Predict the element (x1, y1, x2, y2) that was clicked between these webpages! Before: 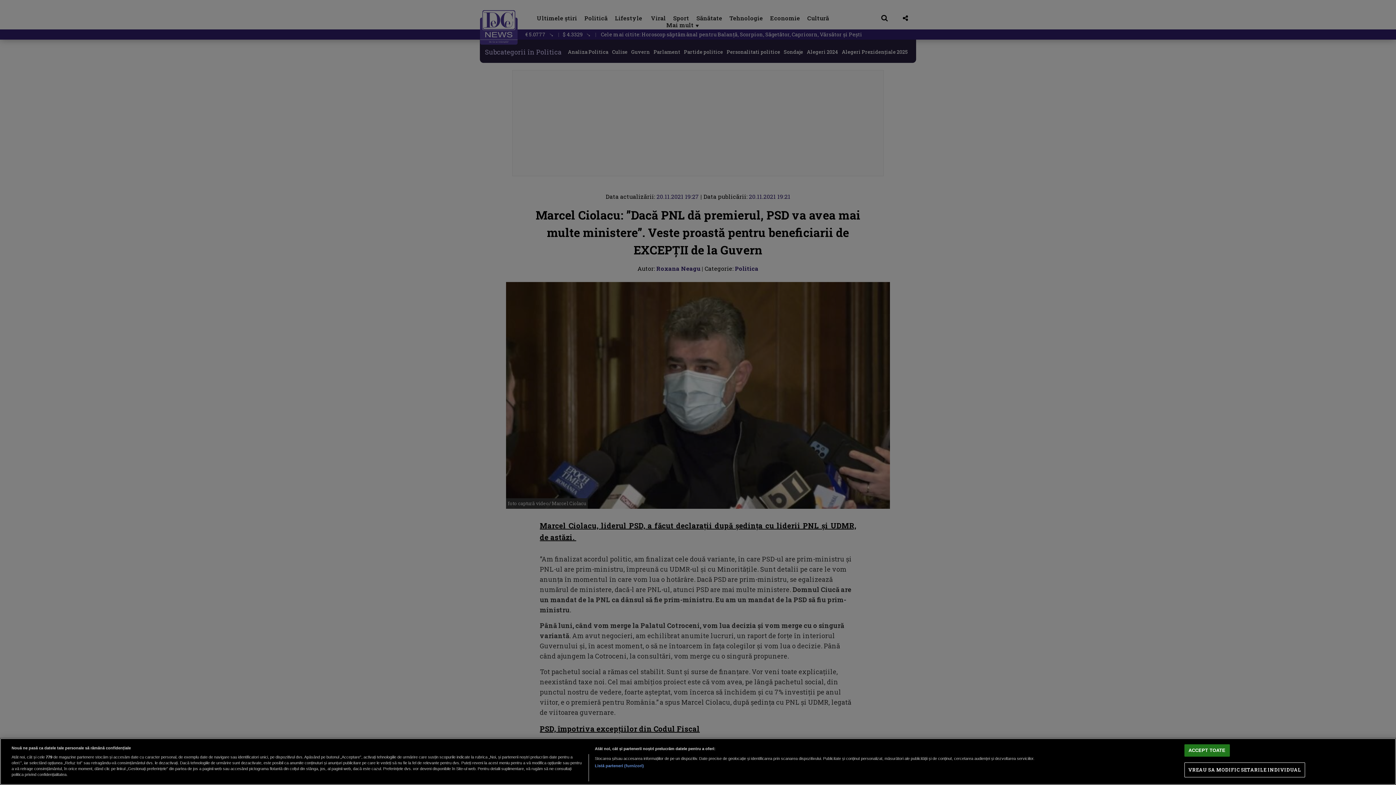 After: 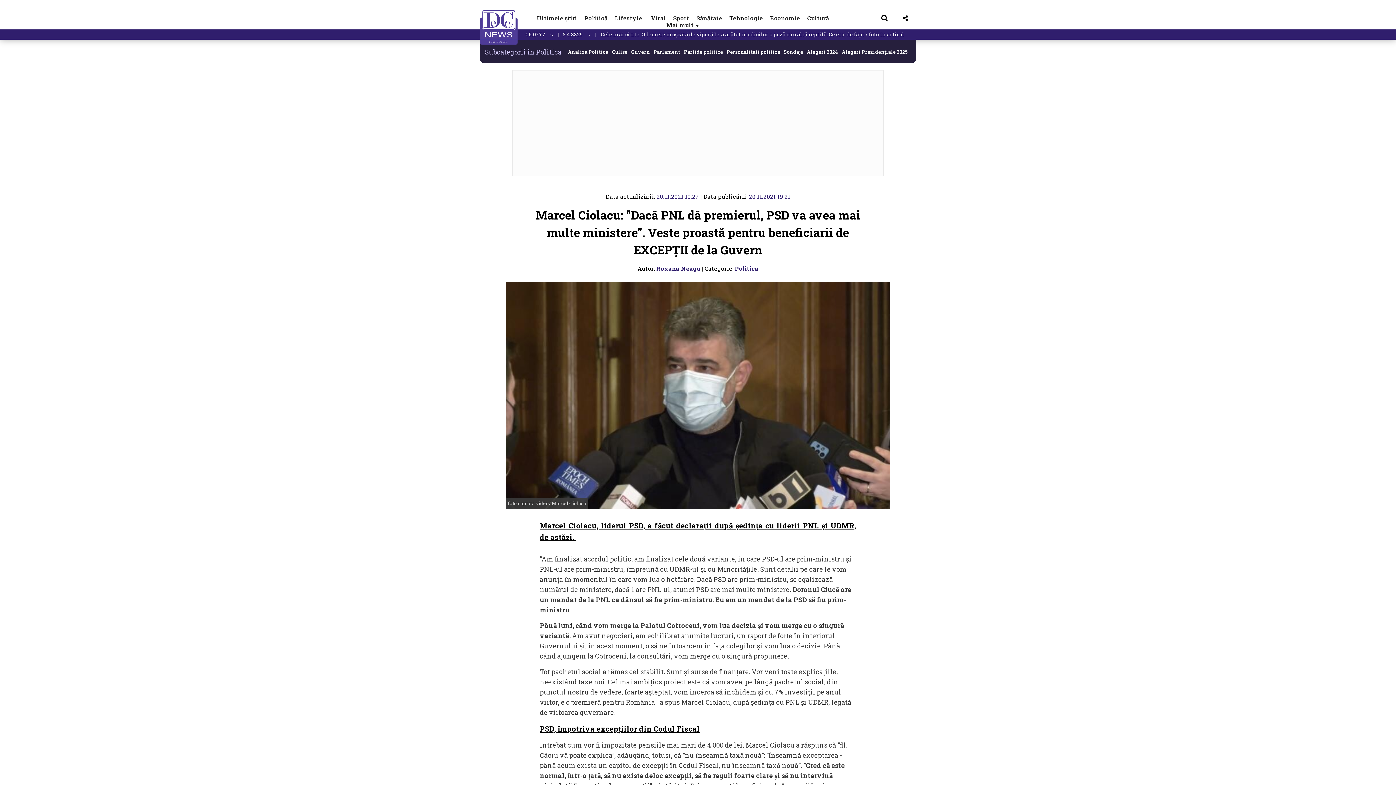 Action: bbox: (1184, 744, 1230, 757) label: ACCEPT TOATE